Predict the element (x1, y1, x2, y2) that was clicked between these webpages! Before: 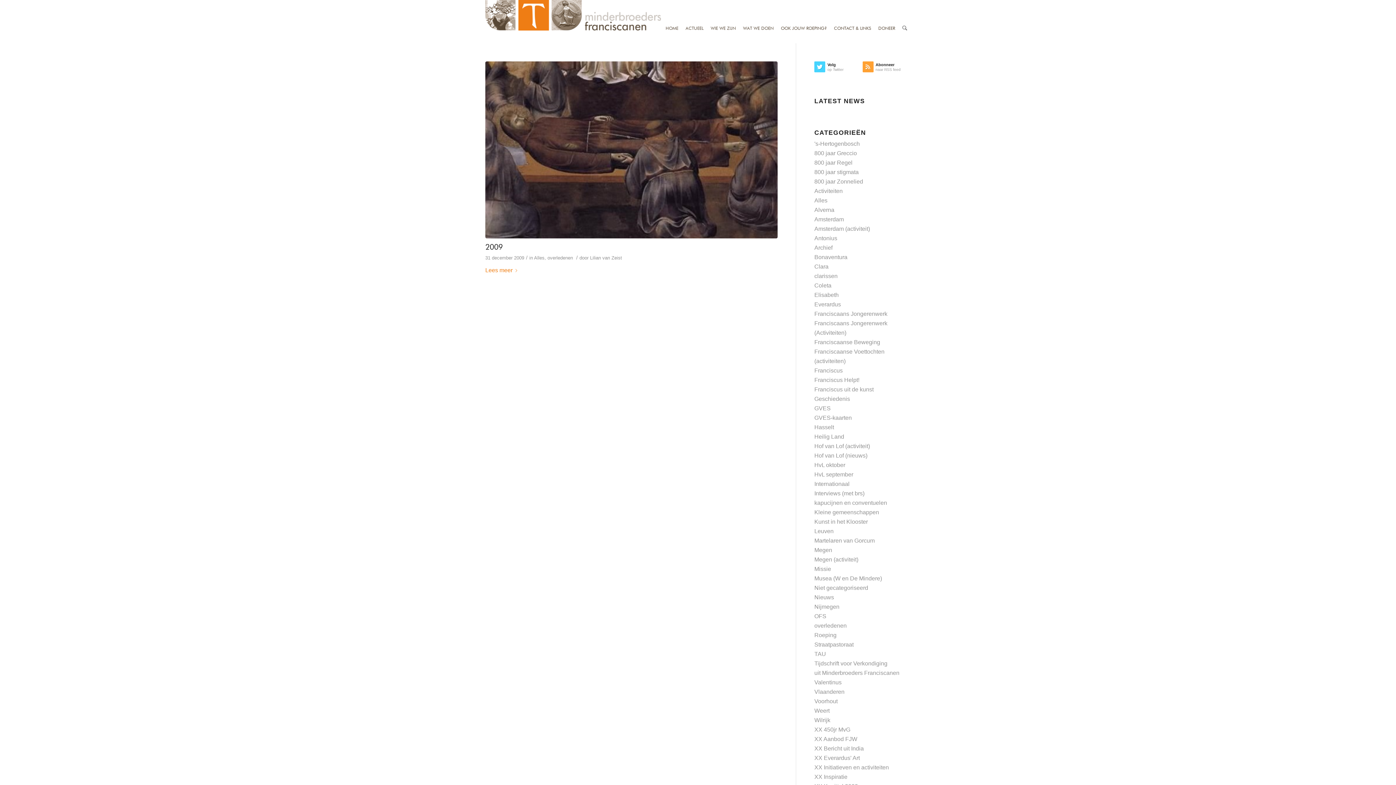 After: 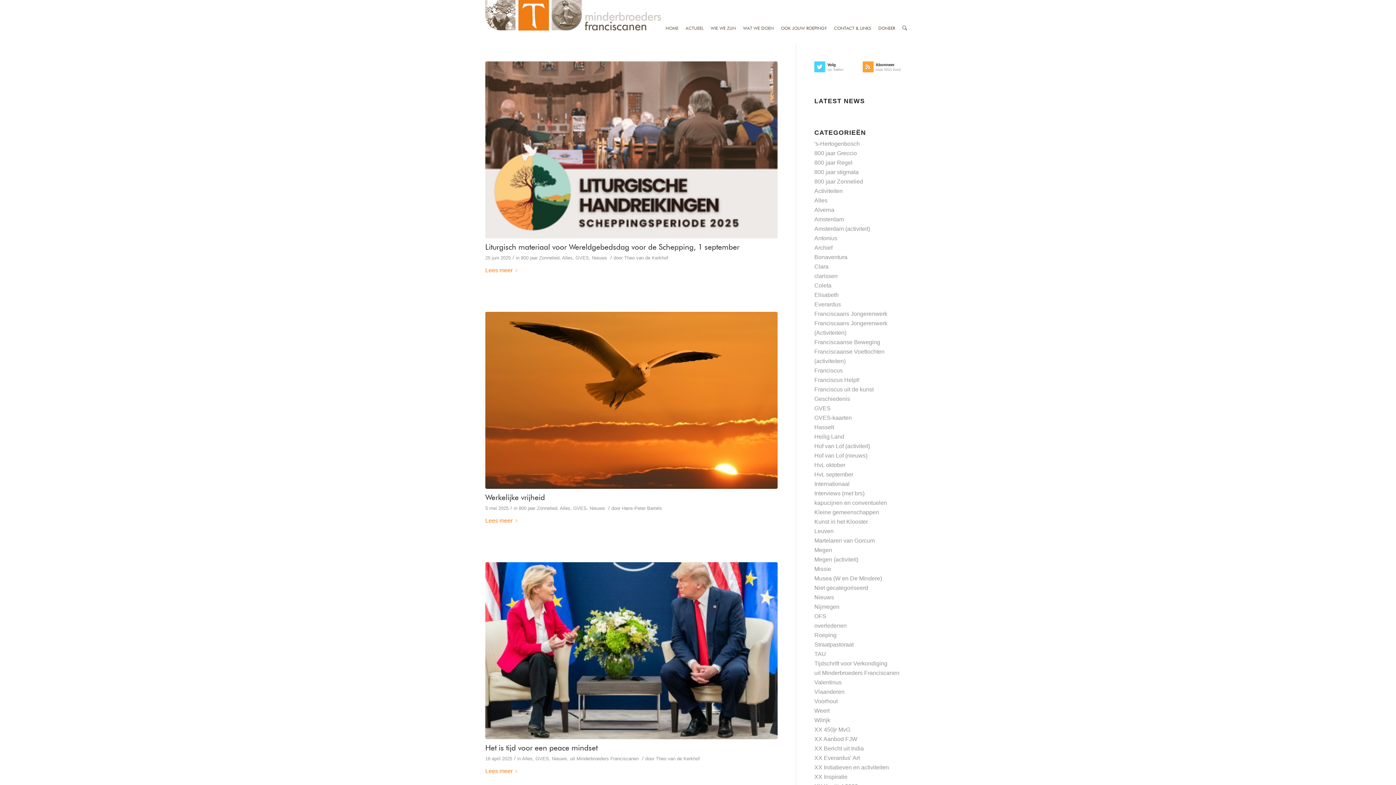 Action: bbox: (814, 405, 830, 411) label: GVES